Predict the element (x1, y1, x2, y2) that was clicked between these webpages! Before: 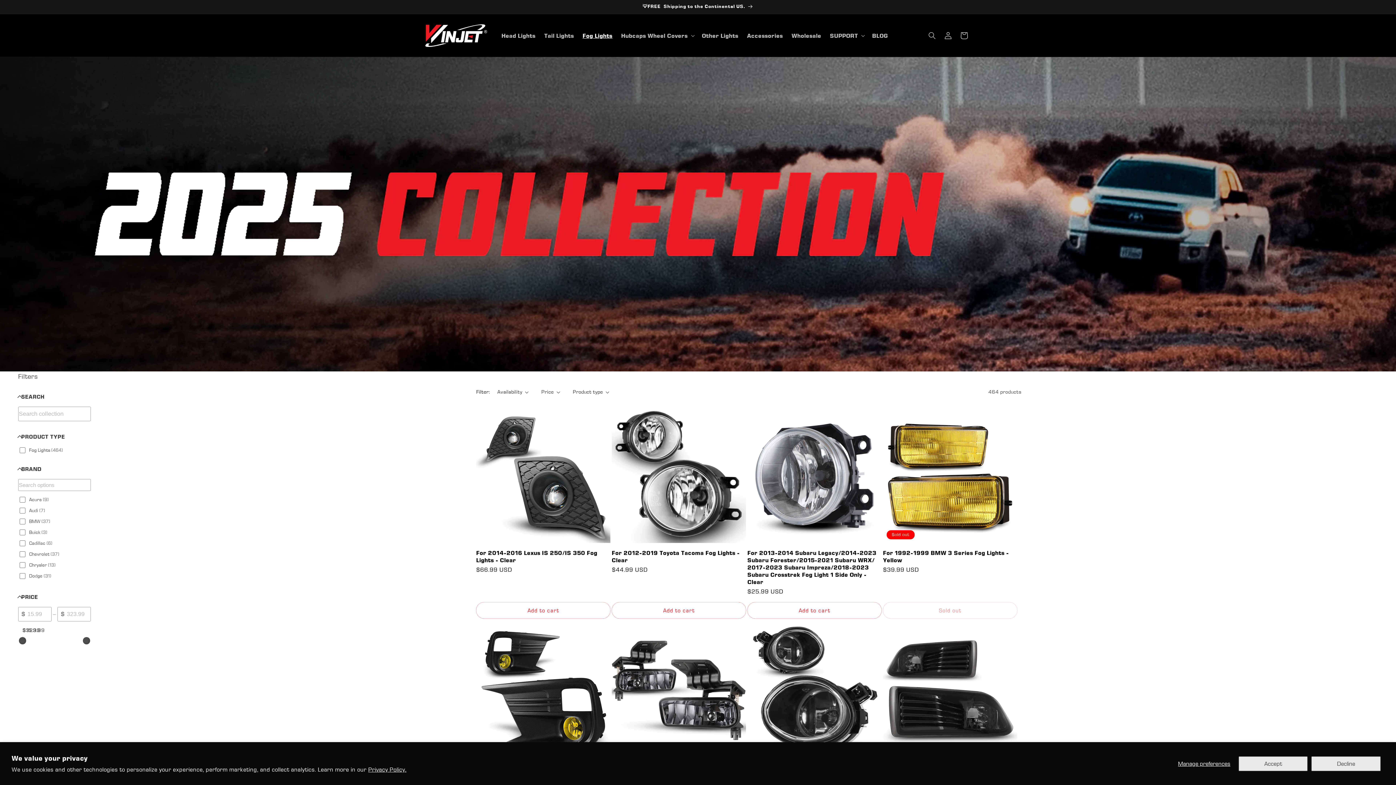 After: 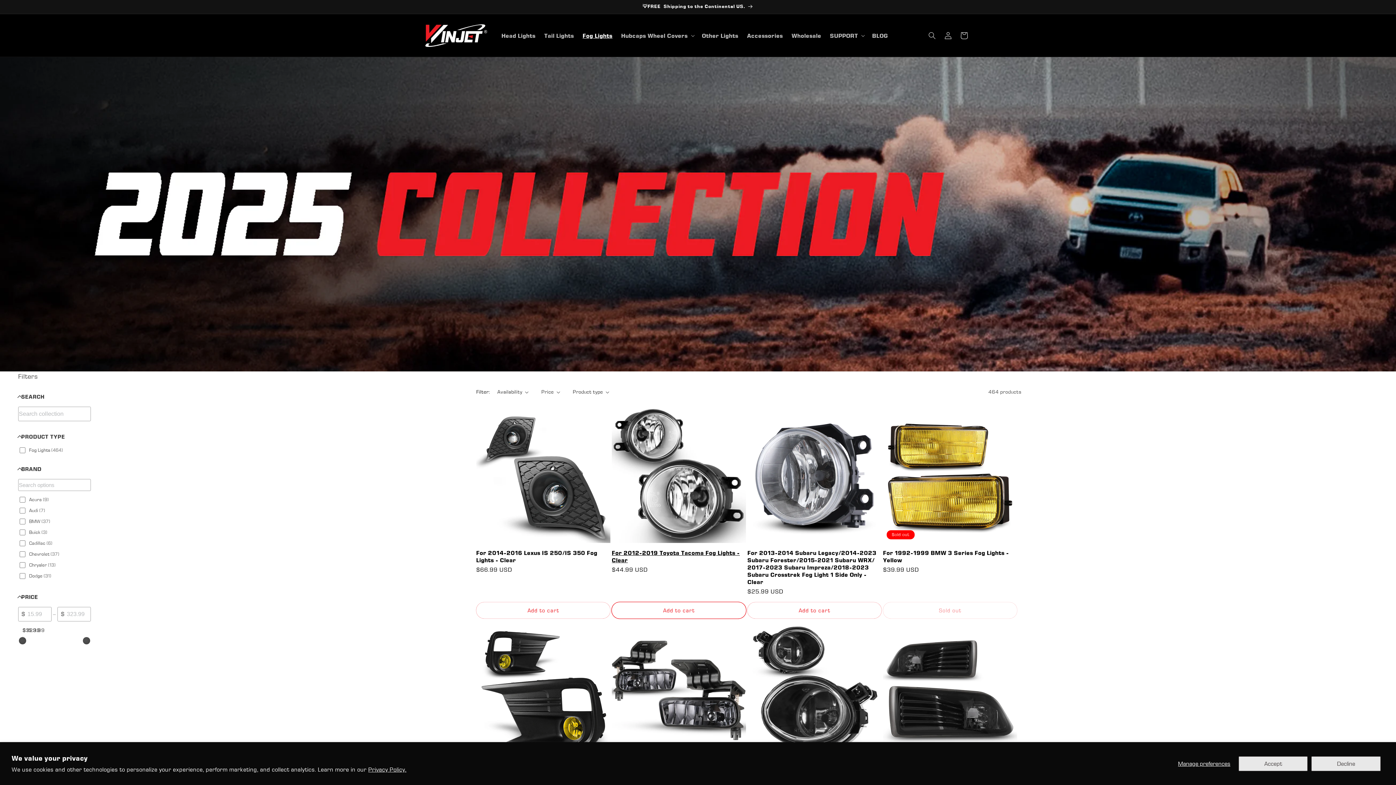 Action: bbox: (612, 602, 746, 618) label: Add to cart